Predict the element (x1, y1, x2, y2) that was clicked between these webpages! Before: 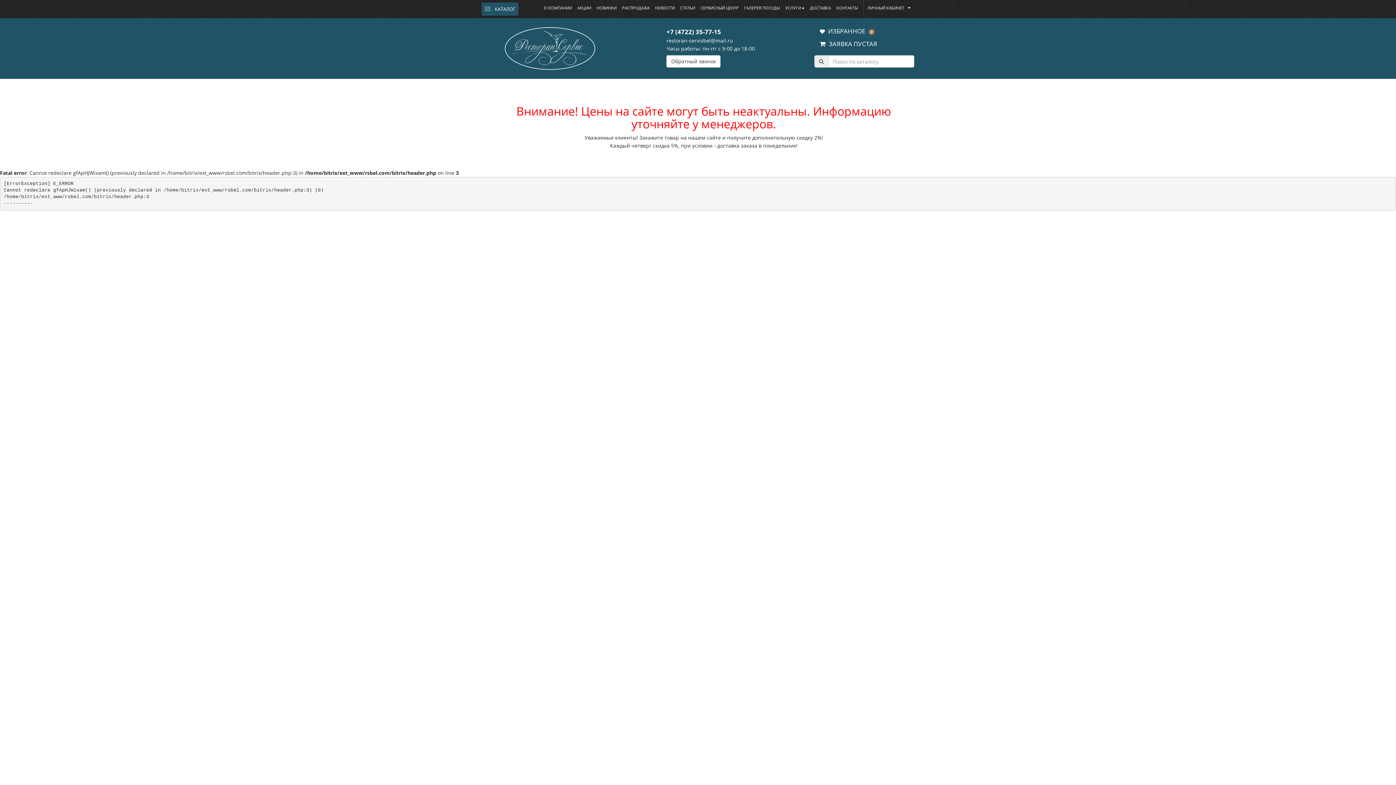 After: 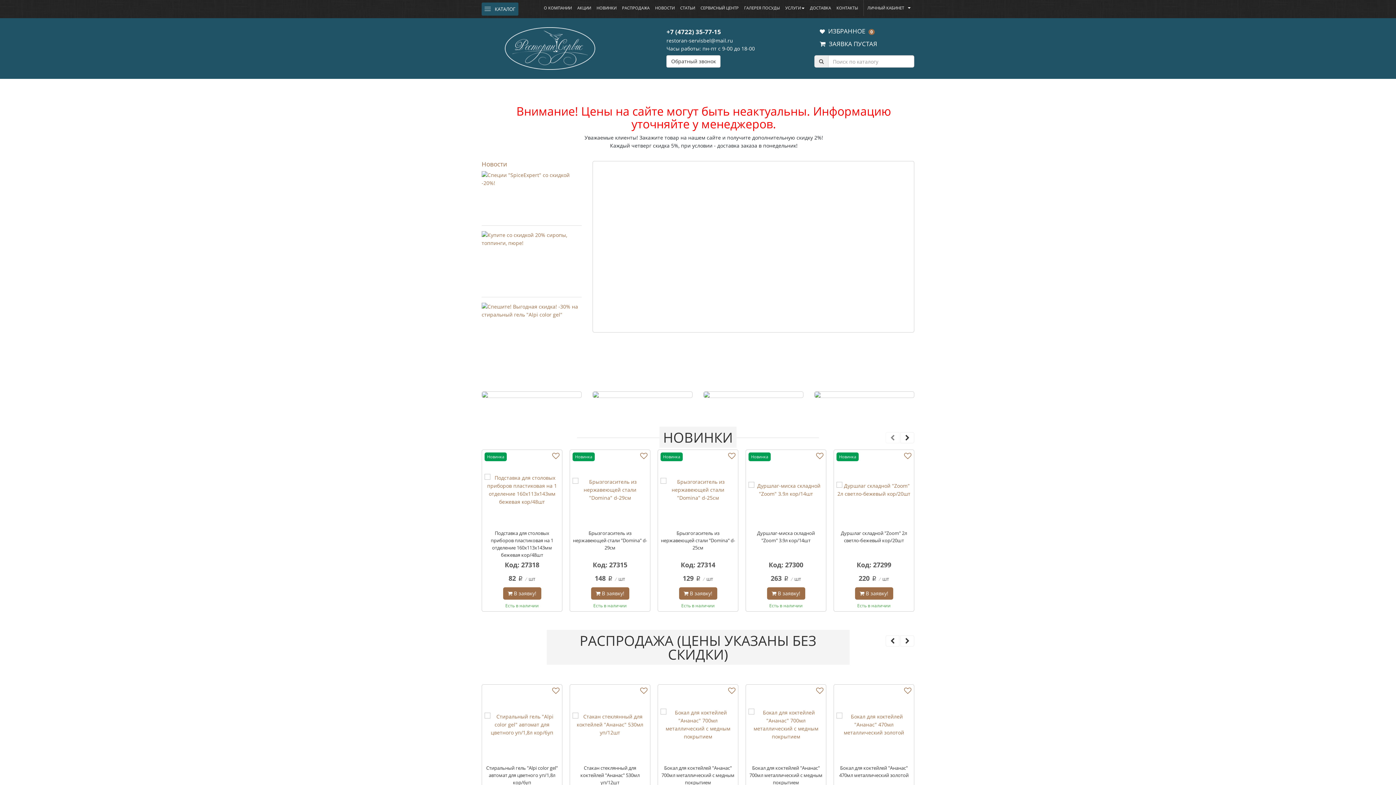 Action: bbox: (504, 40, 595, 53)